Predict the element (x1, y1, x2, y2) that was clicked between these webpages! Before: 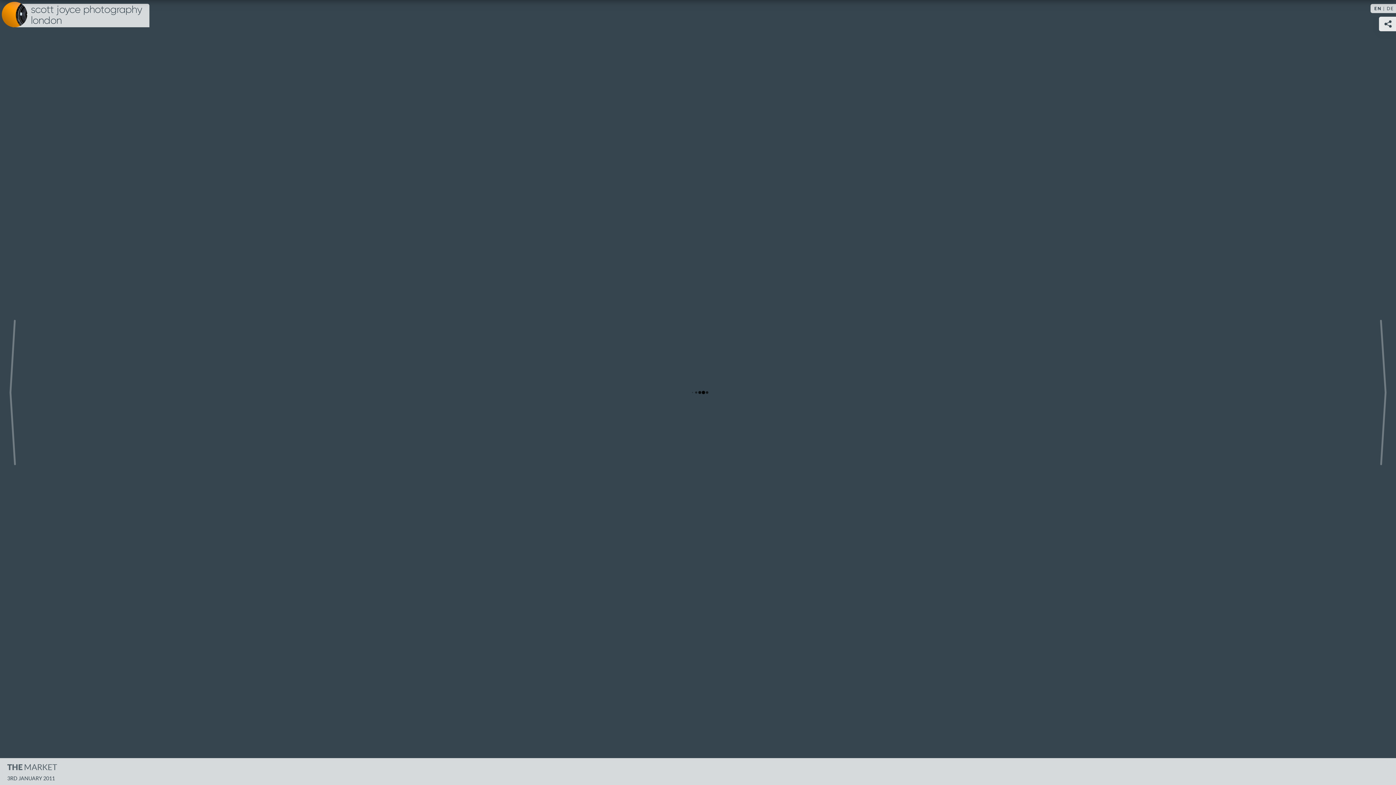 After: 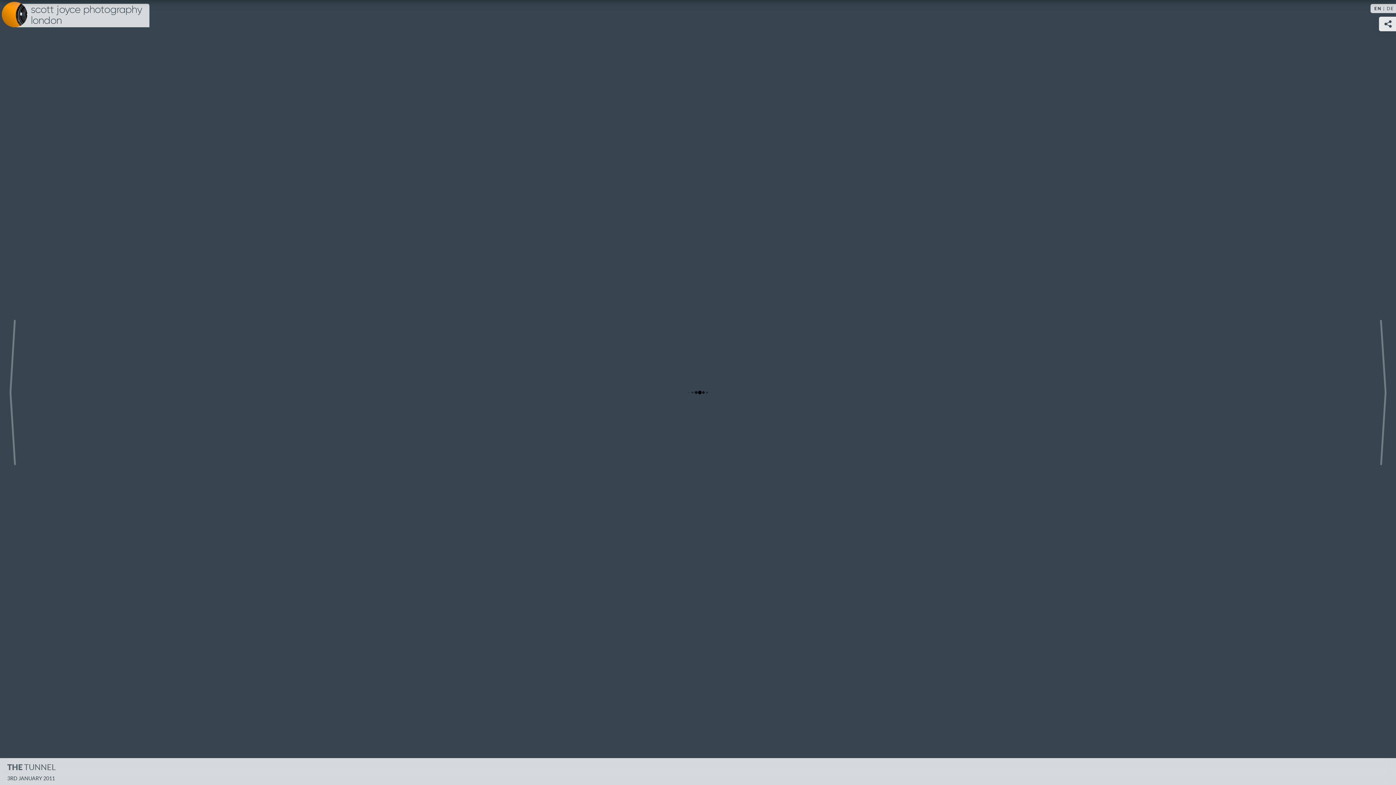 Action: label: Next image: The Tunnel bbox: (1370, 54, 1396, 730)